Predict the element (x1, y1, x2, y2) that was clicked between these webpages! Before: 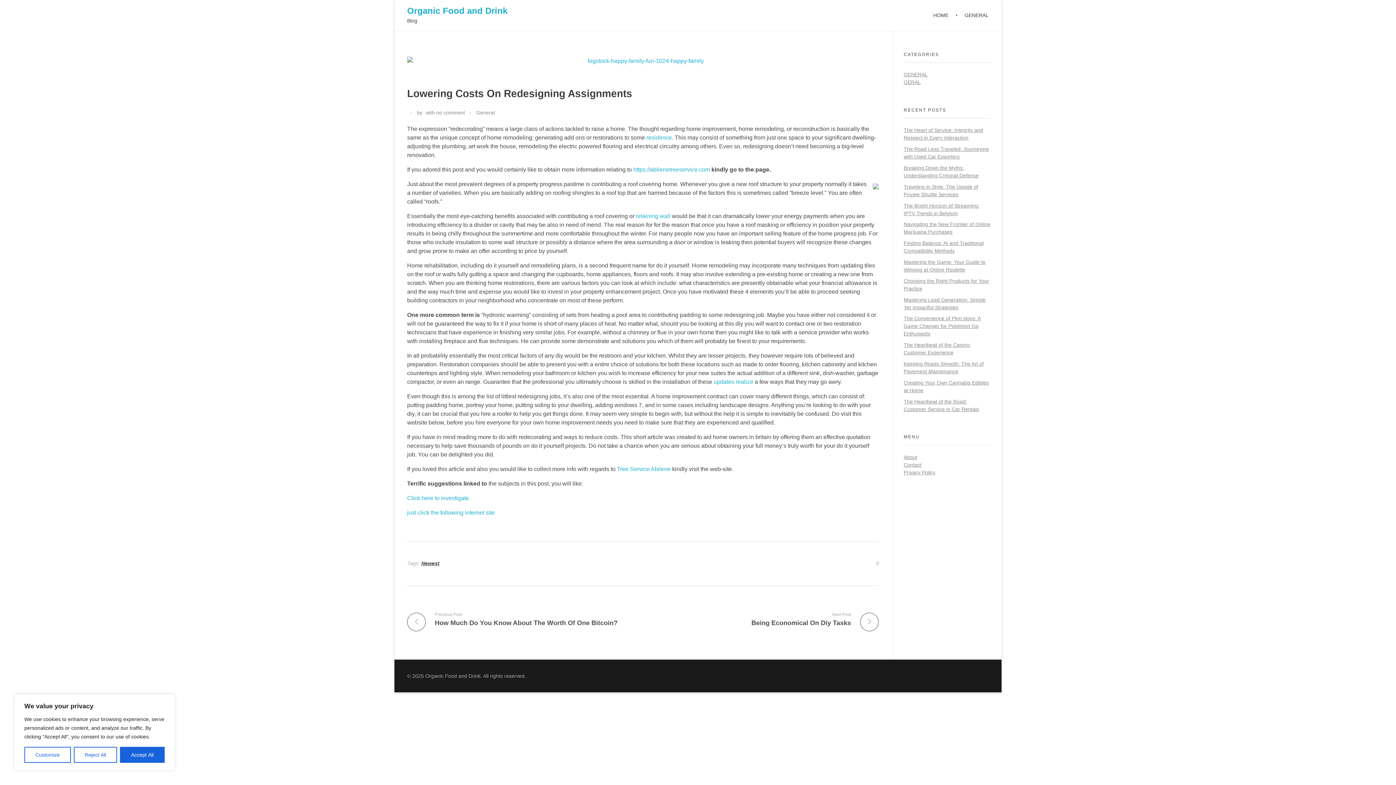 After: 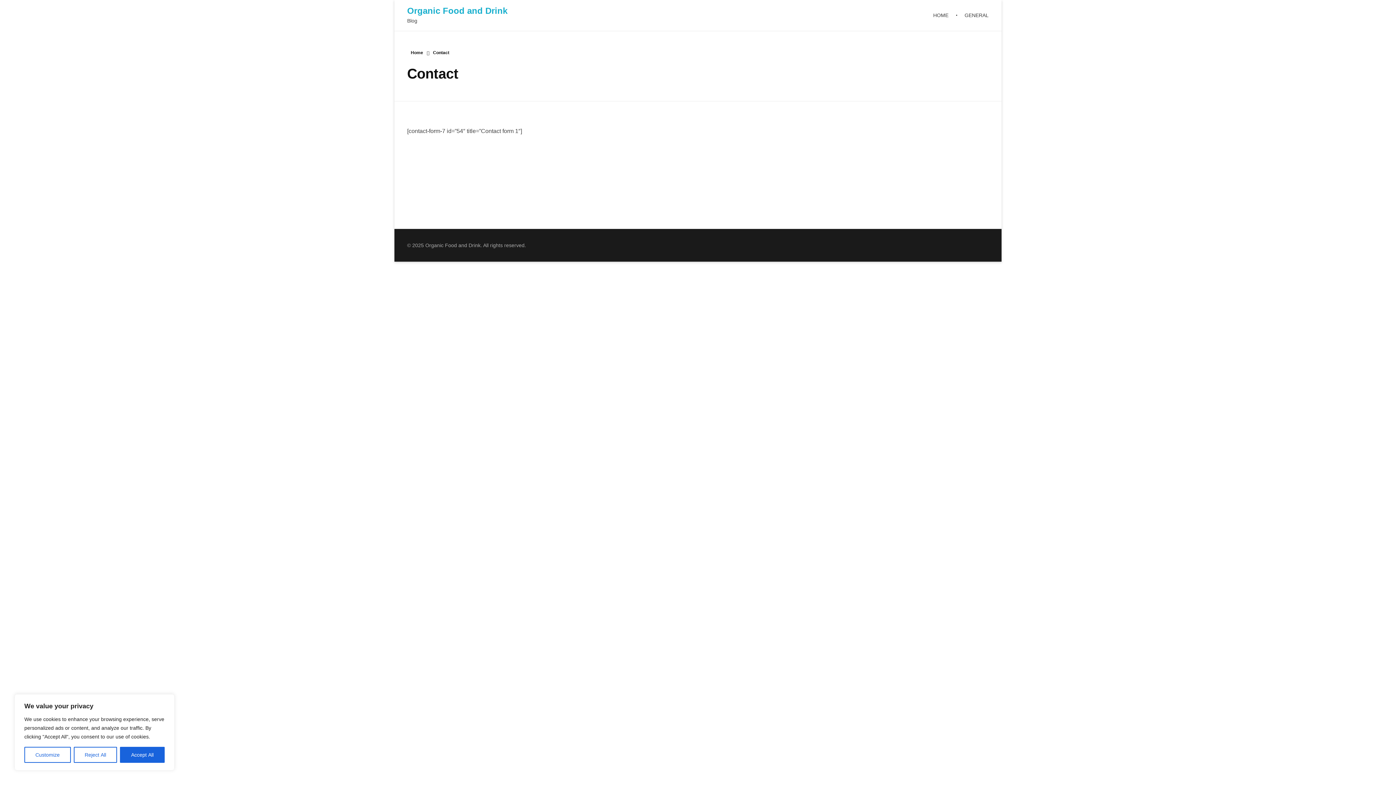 Action: bbox: (904, 462, 921, 467) label: Contact